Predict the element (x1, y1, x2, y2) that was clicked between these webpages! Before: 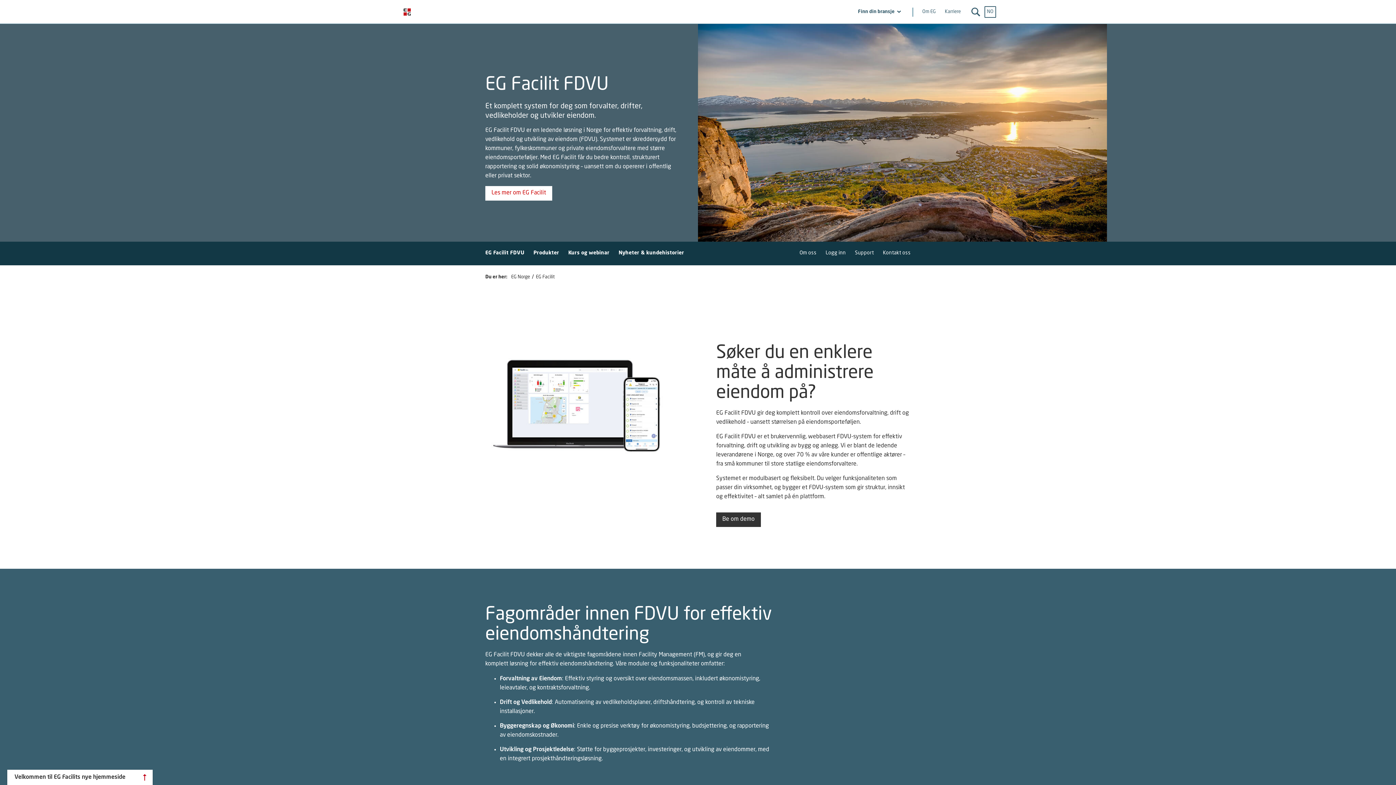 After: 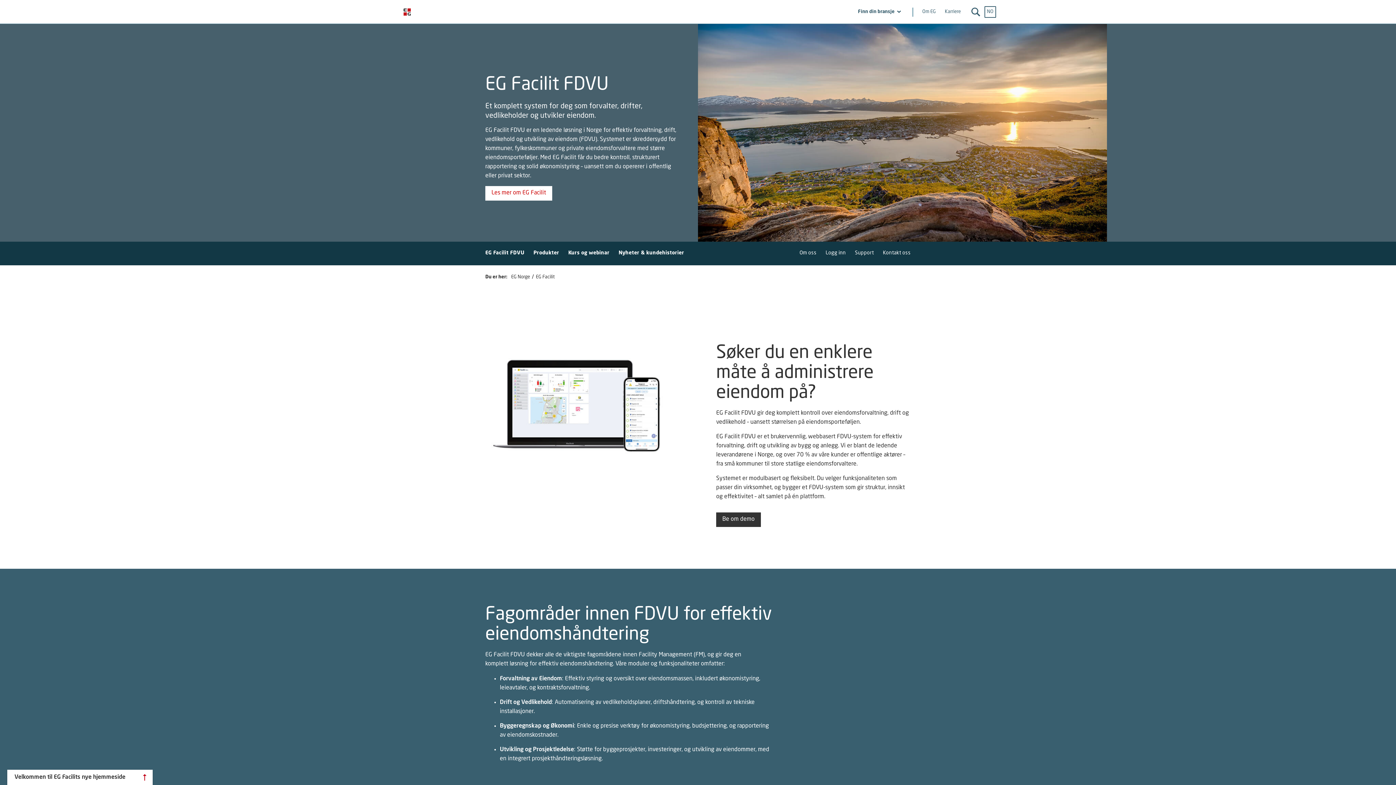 Action: bbox: (536, 274, 554, 280) label: EG Facilit